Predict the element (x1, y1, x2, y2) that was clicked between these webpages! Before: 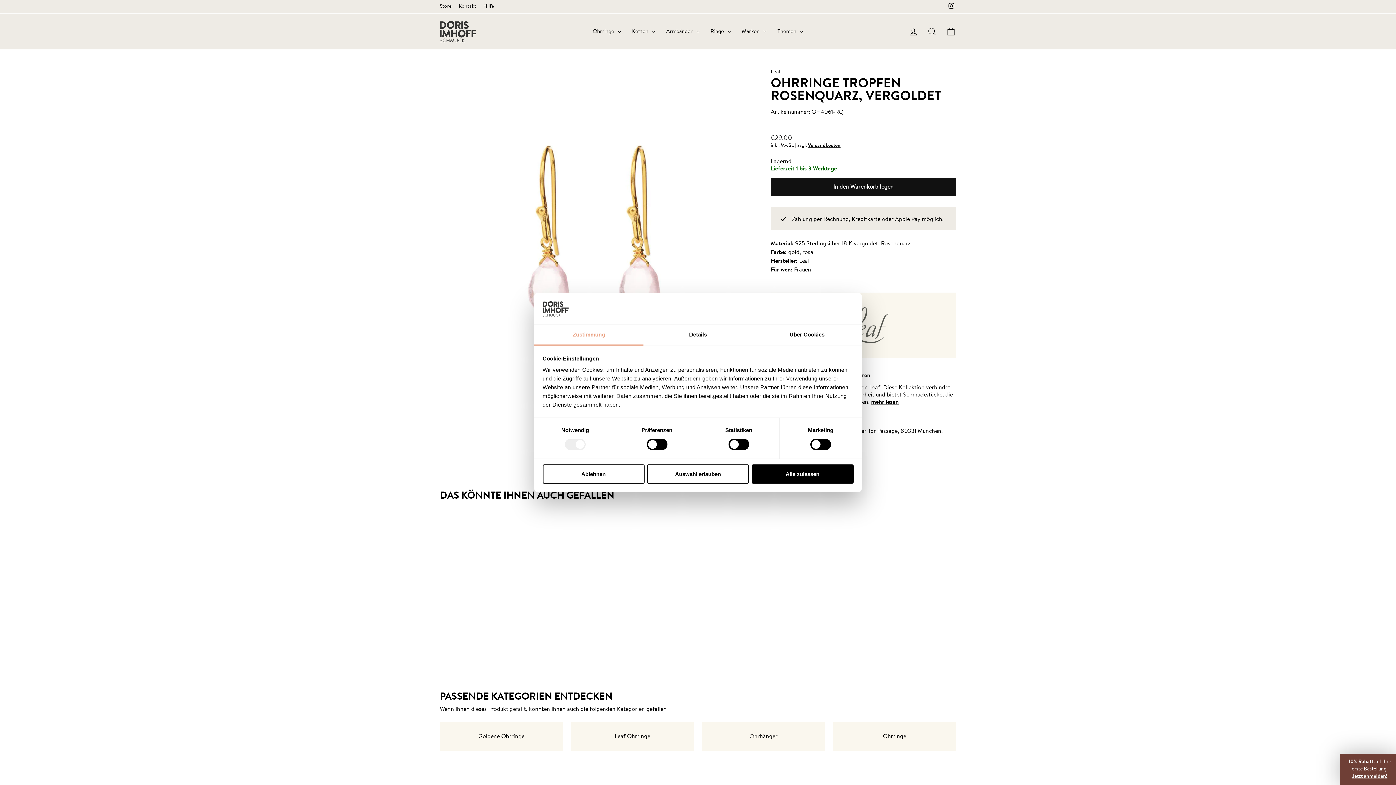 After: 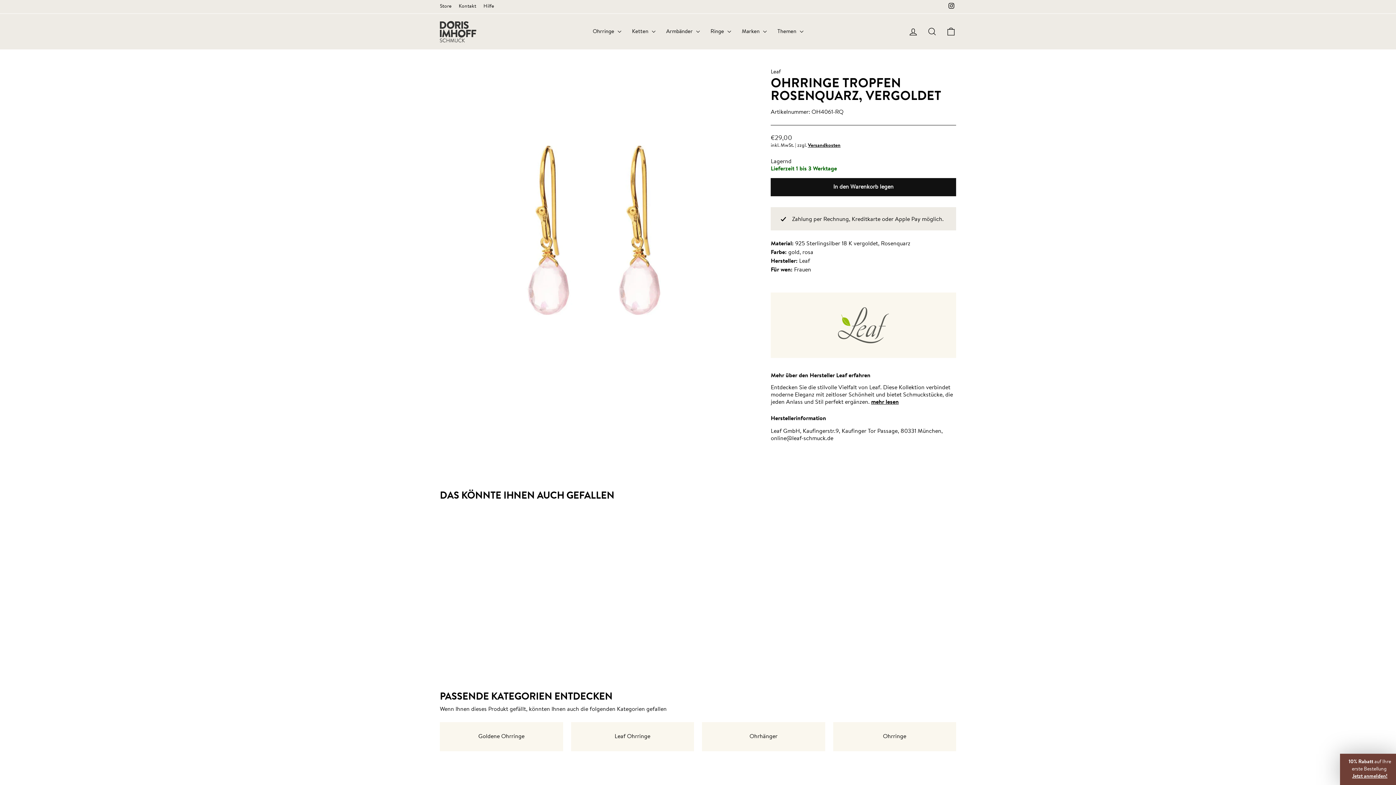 Action: label: Ablehnen bbox: (542, 464, 644, 483)